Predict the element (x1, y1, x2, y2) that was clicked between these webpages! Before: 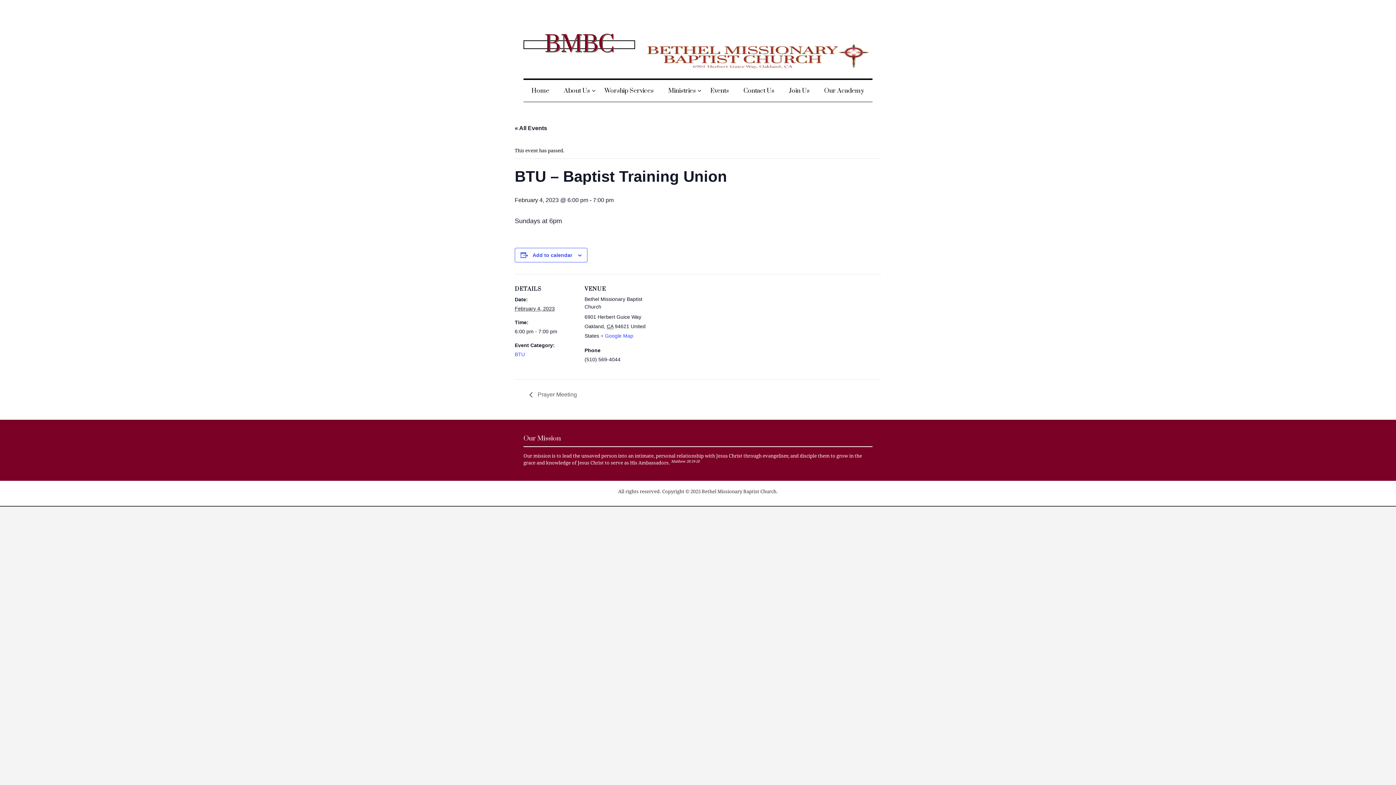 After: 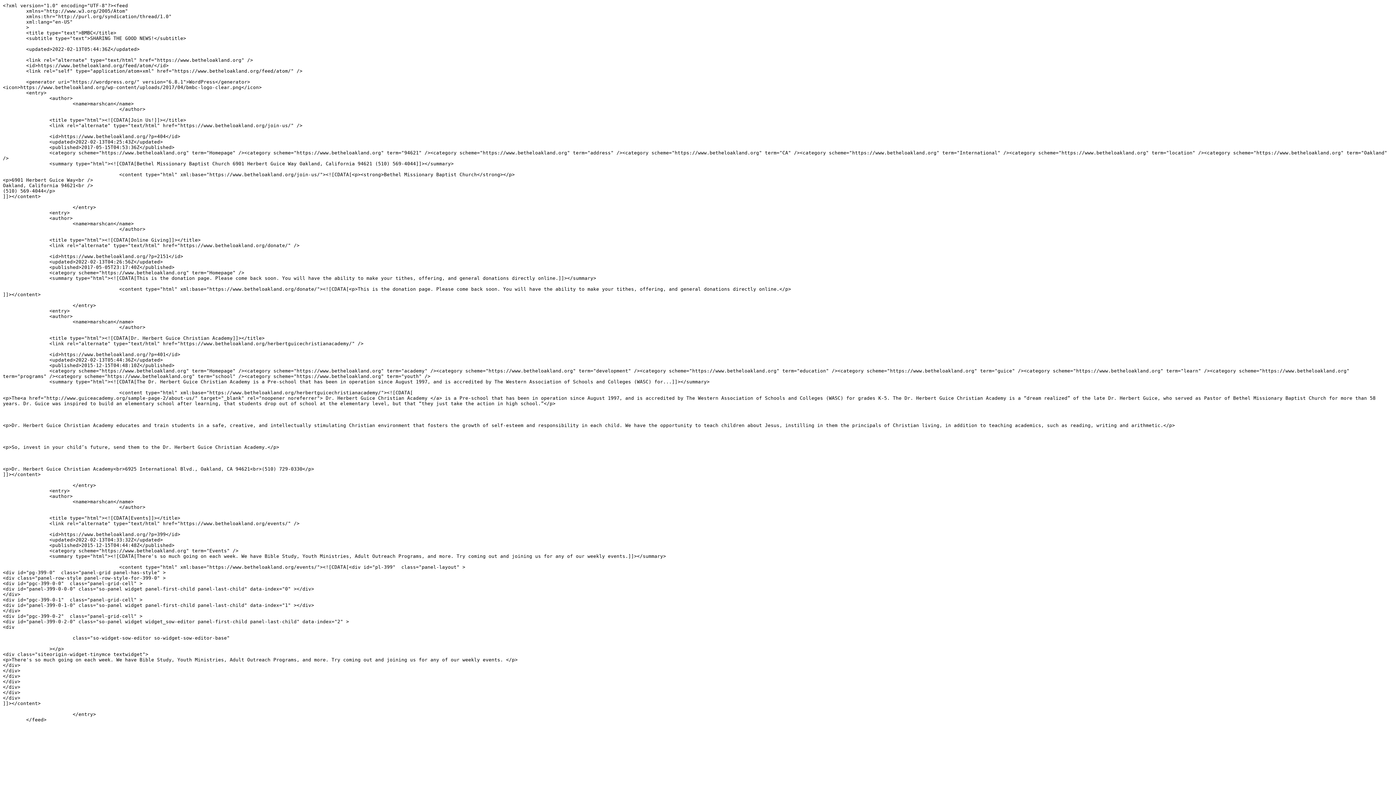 Action: bbox: (835, 1, 848, 17)